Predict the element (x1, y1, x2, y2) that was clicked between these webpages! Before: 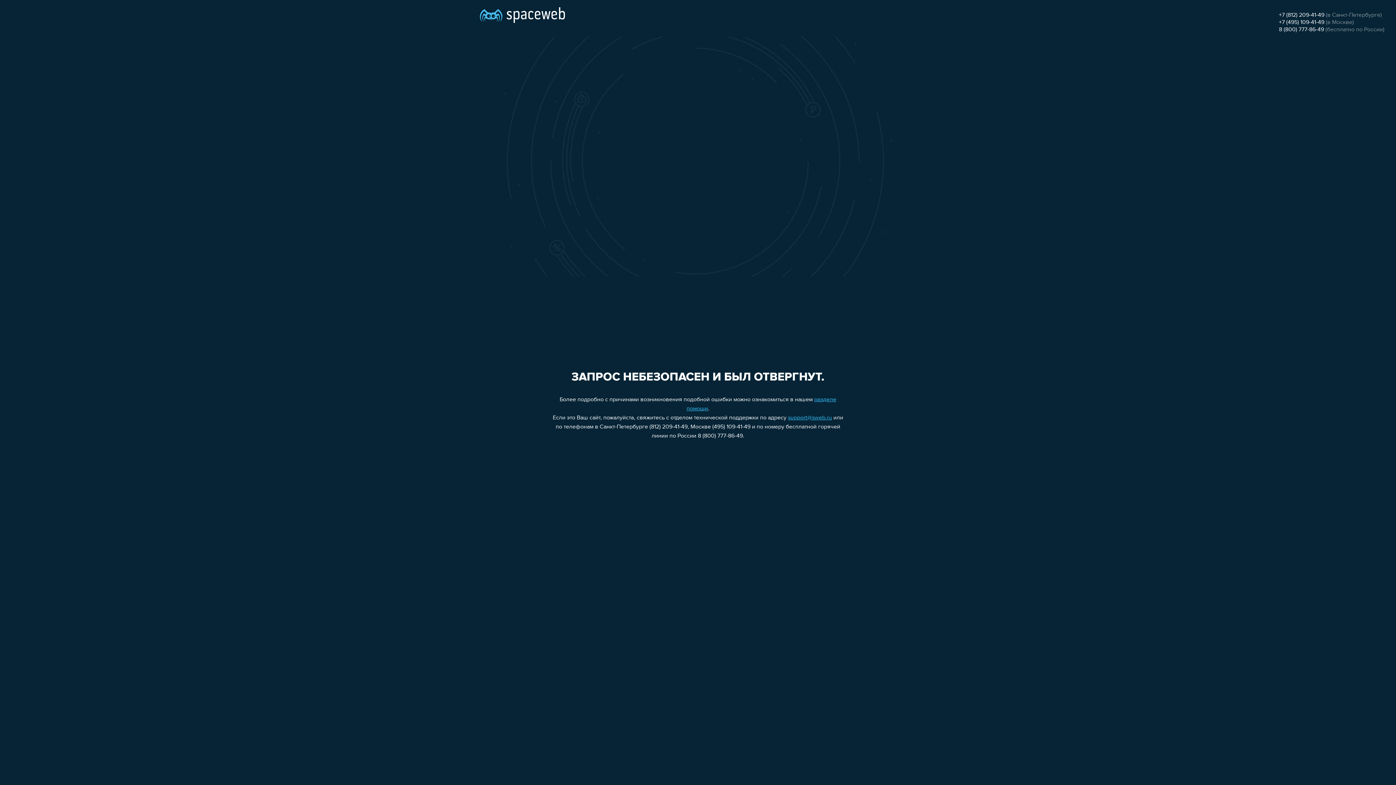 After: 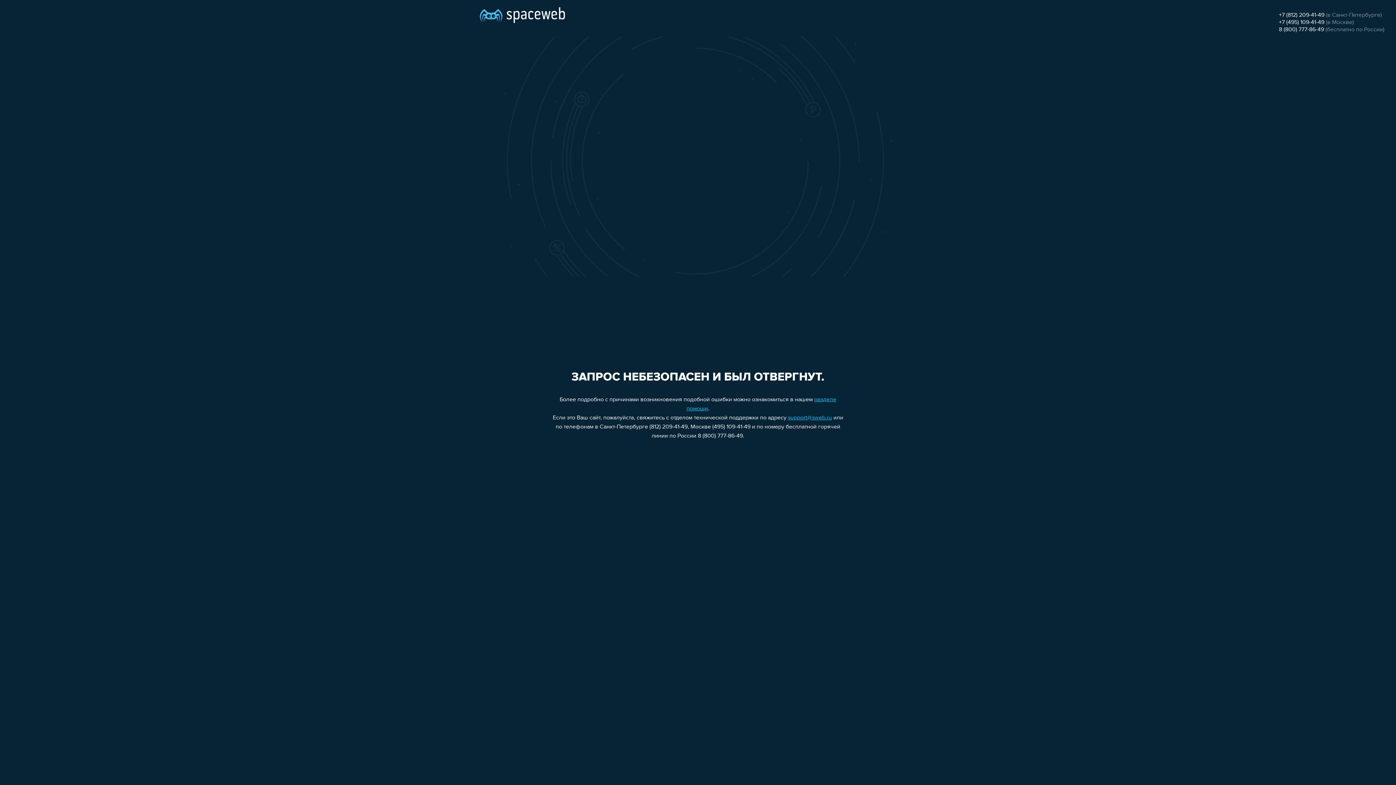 Action: bbox: (1279, 19, 1324, 25) label: +7 (495) 109-41-49